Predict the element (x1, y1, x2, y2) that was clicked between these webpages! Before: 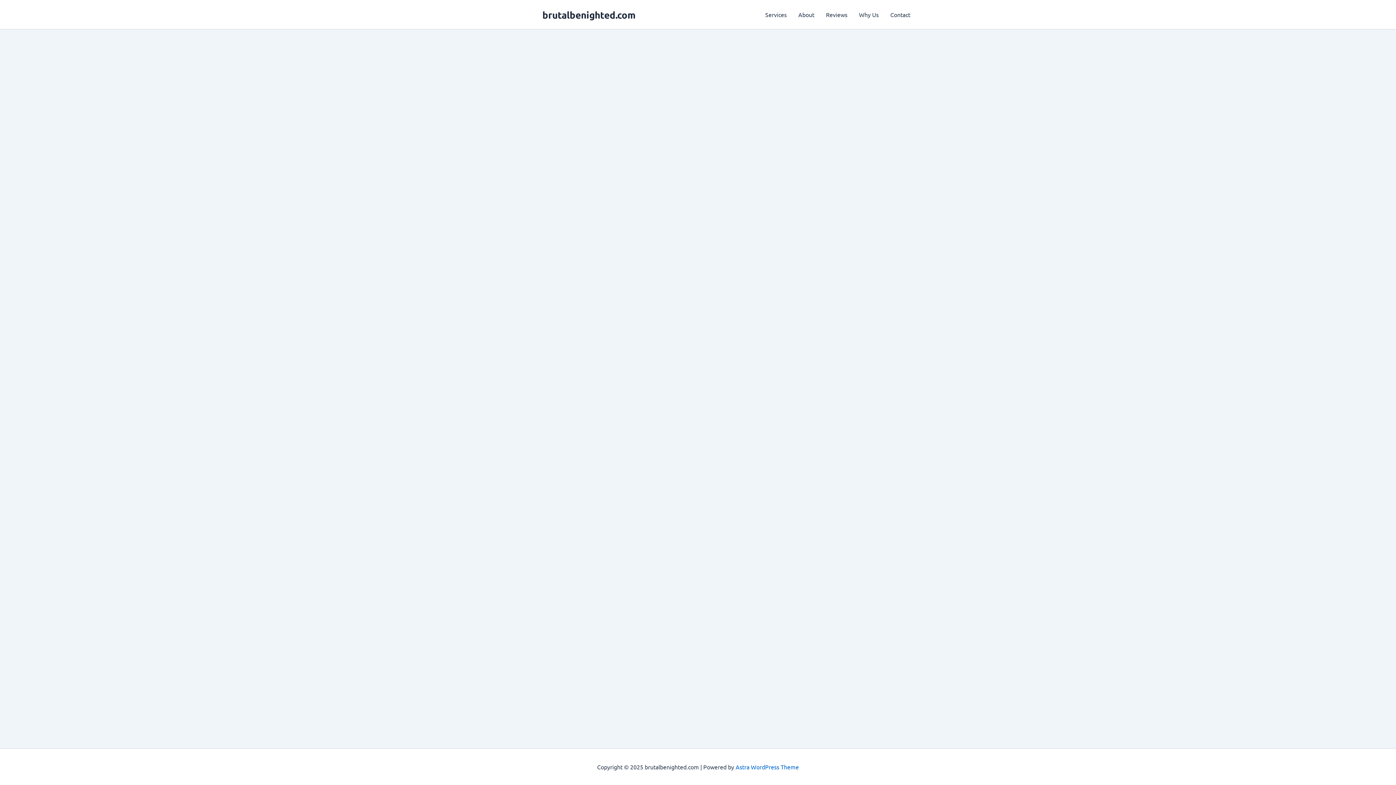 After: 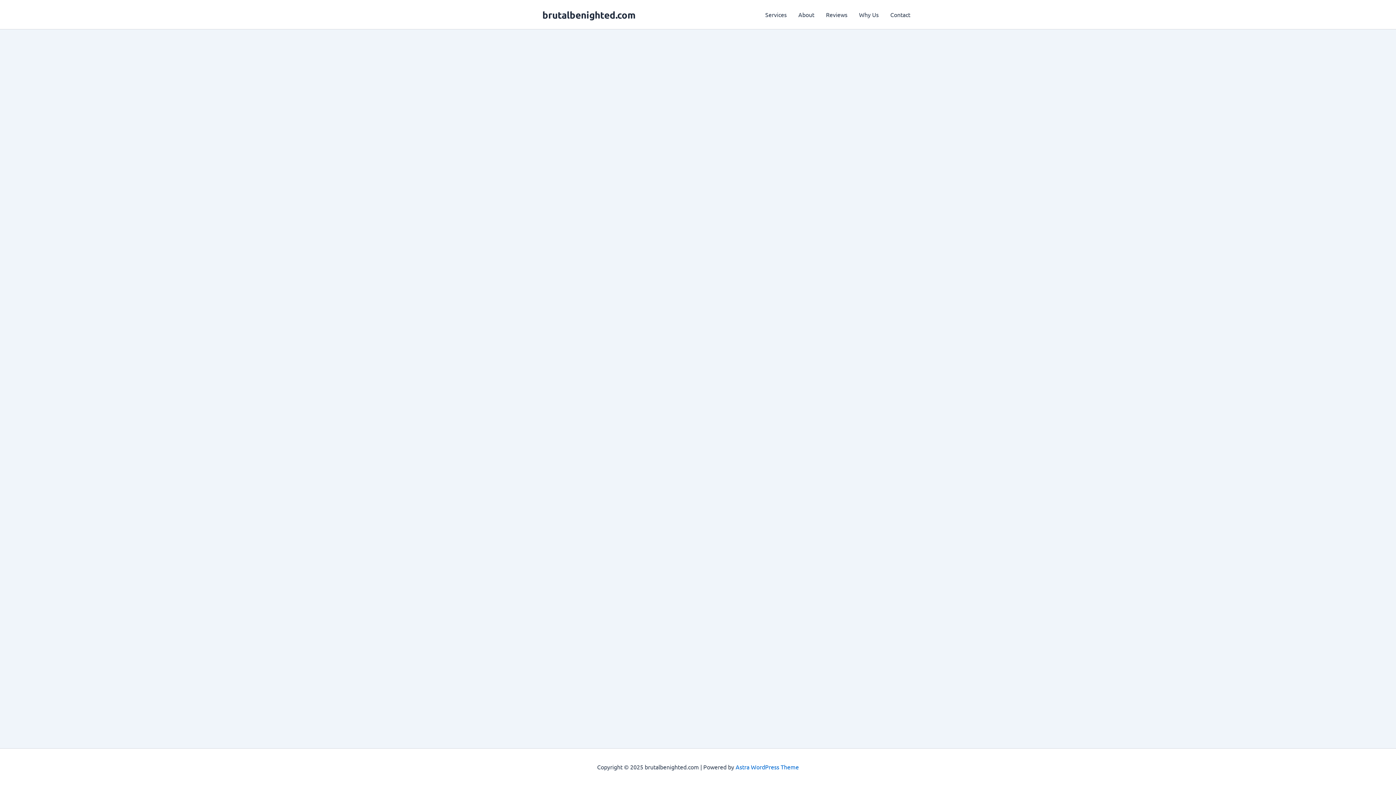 Action: bbox: (542, 8, 635, 20) label: brutalbenighted.com